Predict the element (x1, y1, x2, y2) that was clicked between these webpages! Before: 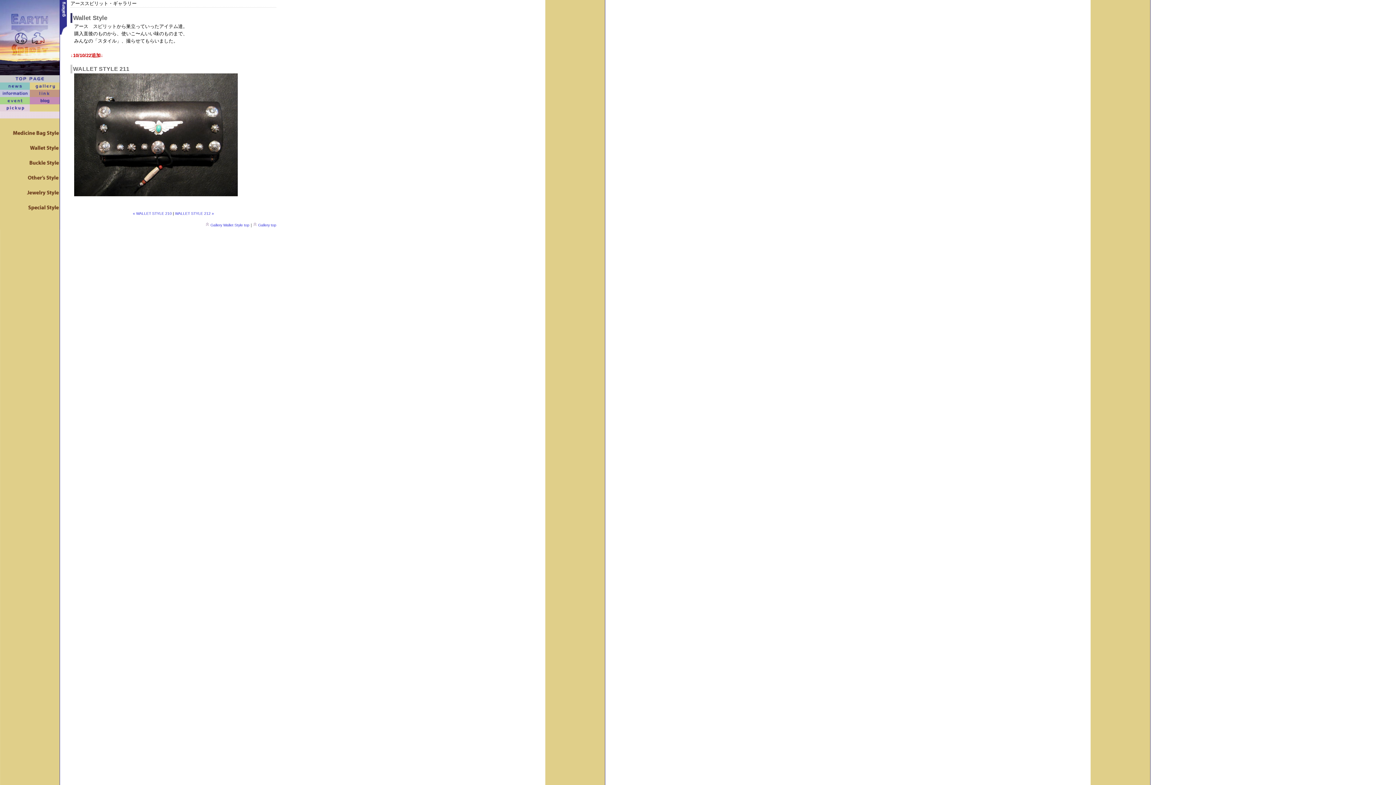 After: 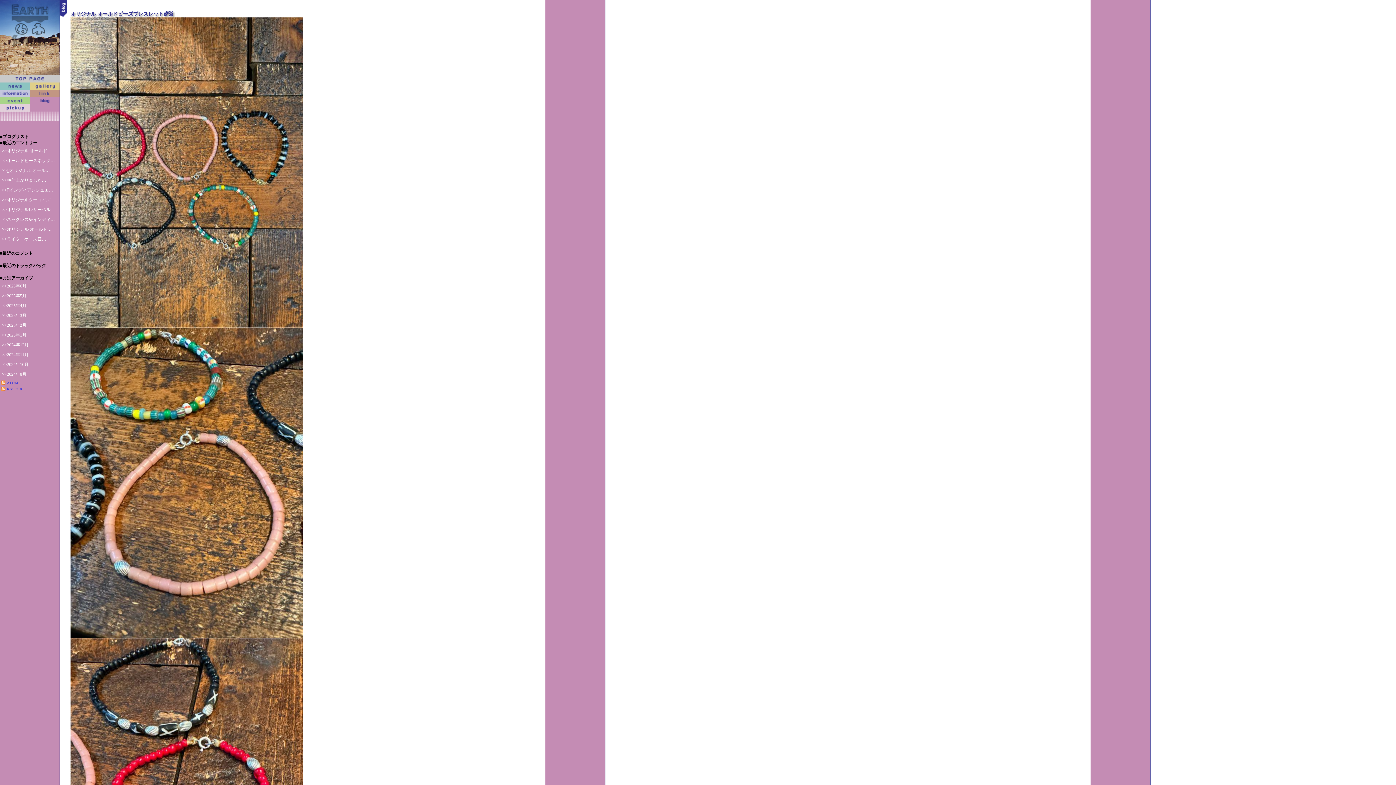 Action: bbox: (29, 100, 60, 105)